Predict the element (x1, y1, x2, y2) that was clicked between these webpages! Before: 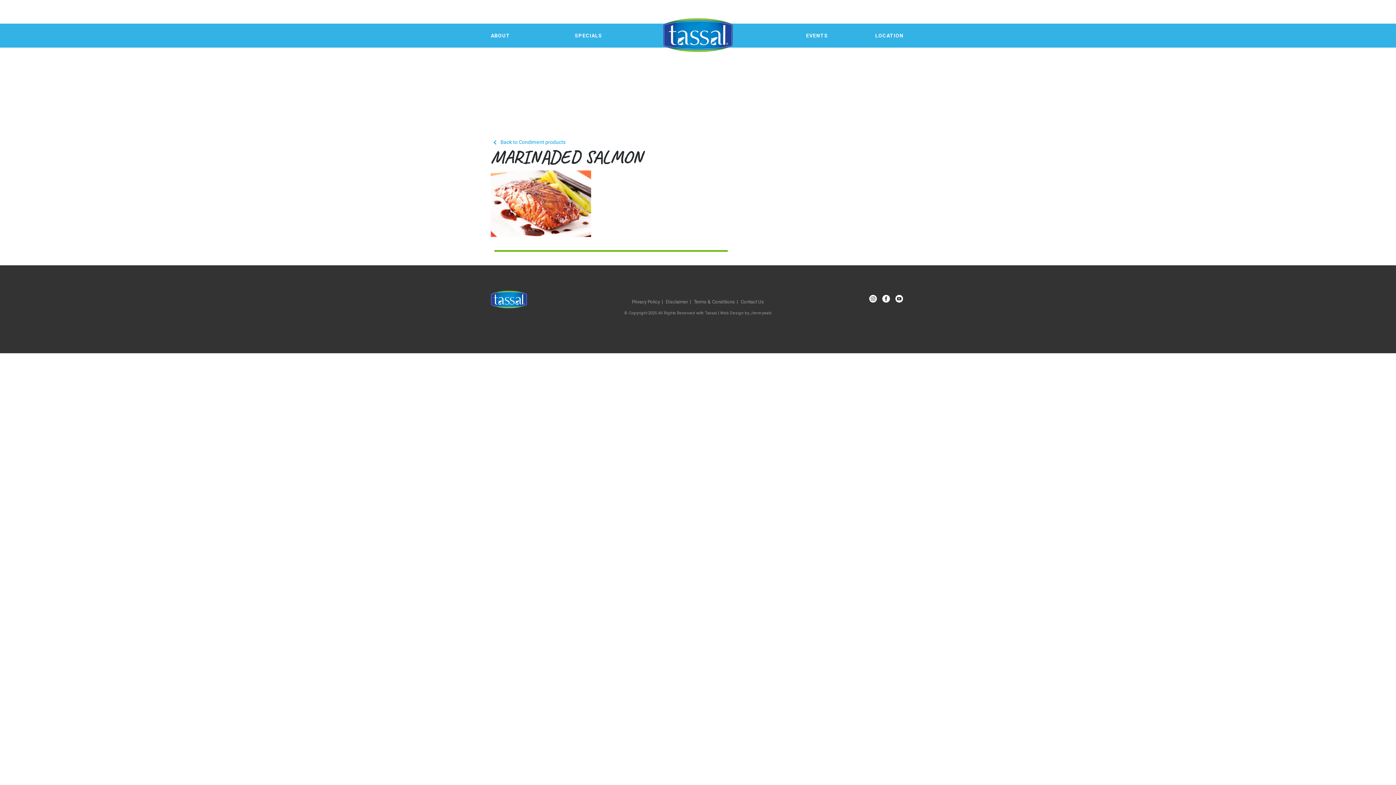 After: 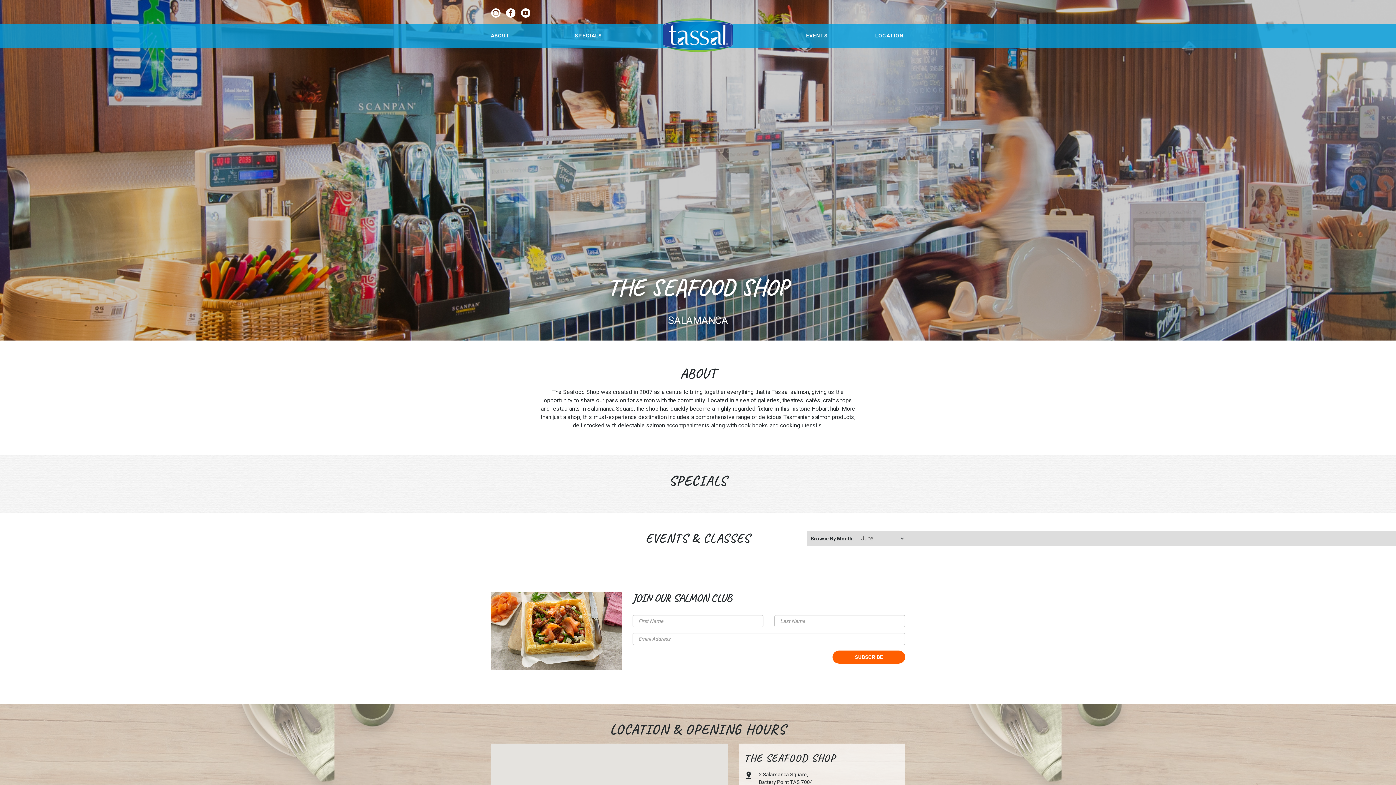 Action: bbox: (663, 18, 733, 54)